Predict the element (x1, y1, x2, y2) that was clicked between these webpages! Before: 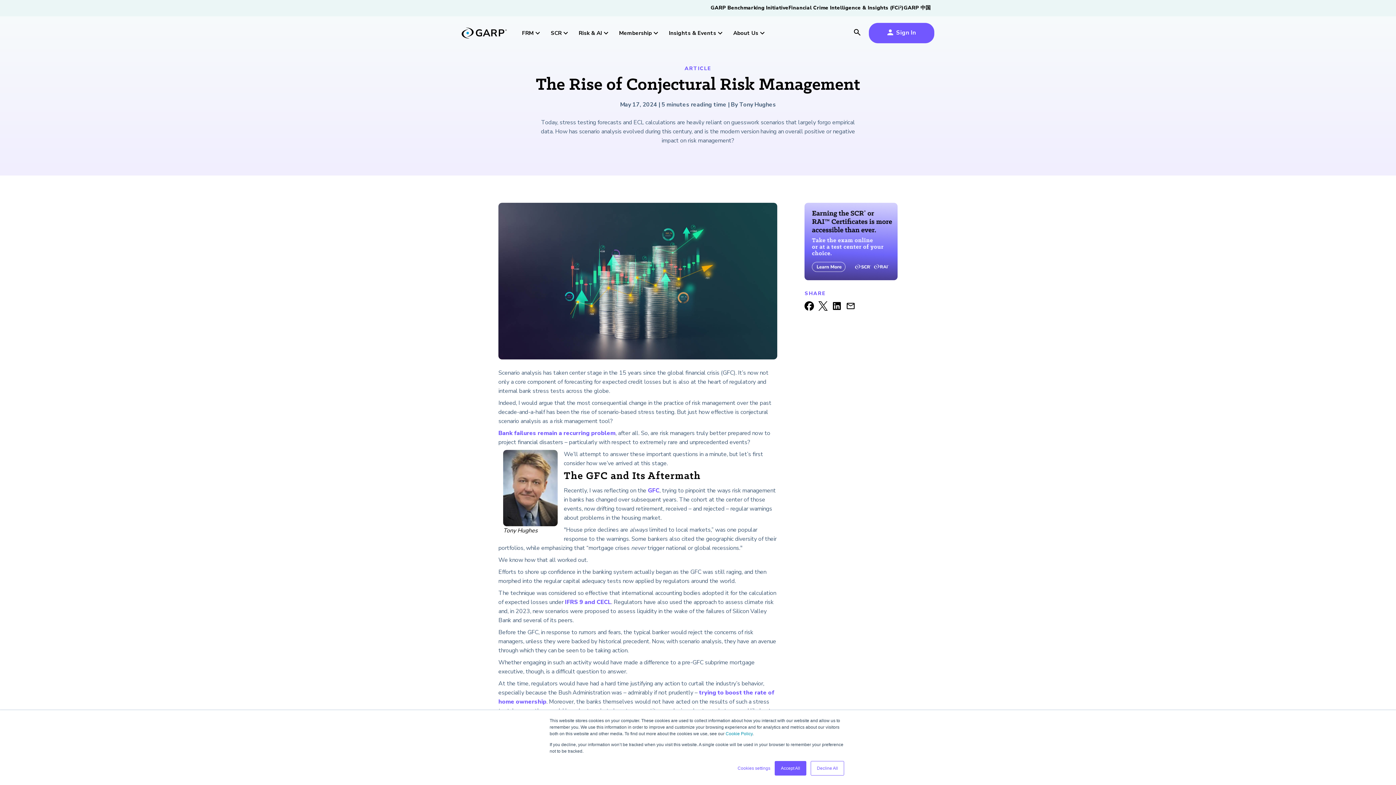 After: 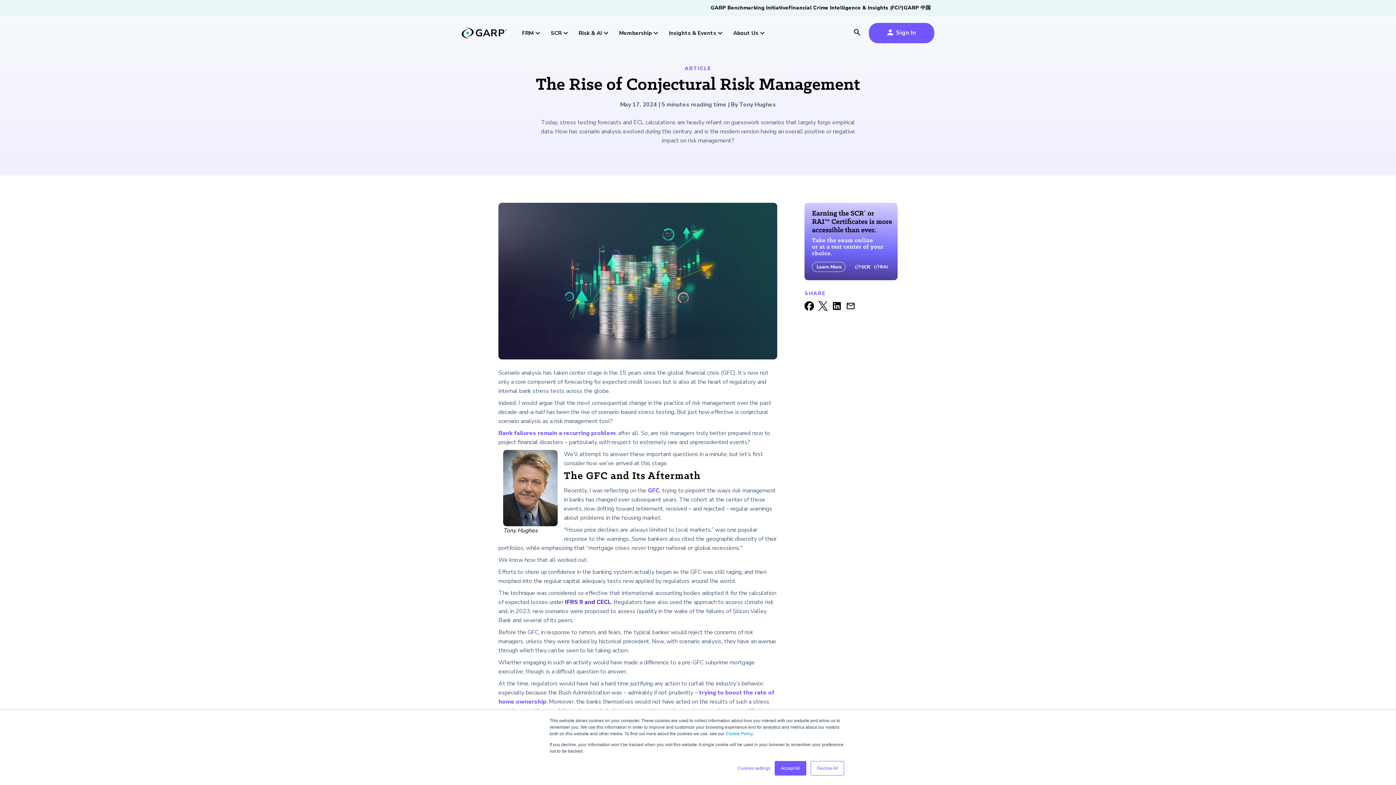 Action: bbox: (565, 598, 611, 606) label: IFRS 9 and CECL